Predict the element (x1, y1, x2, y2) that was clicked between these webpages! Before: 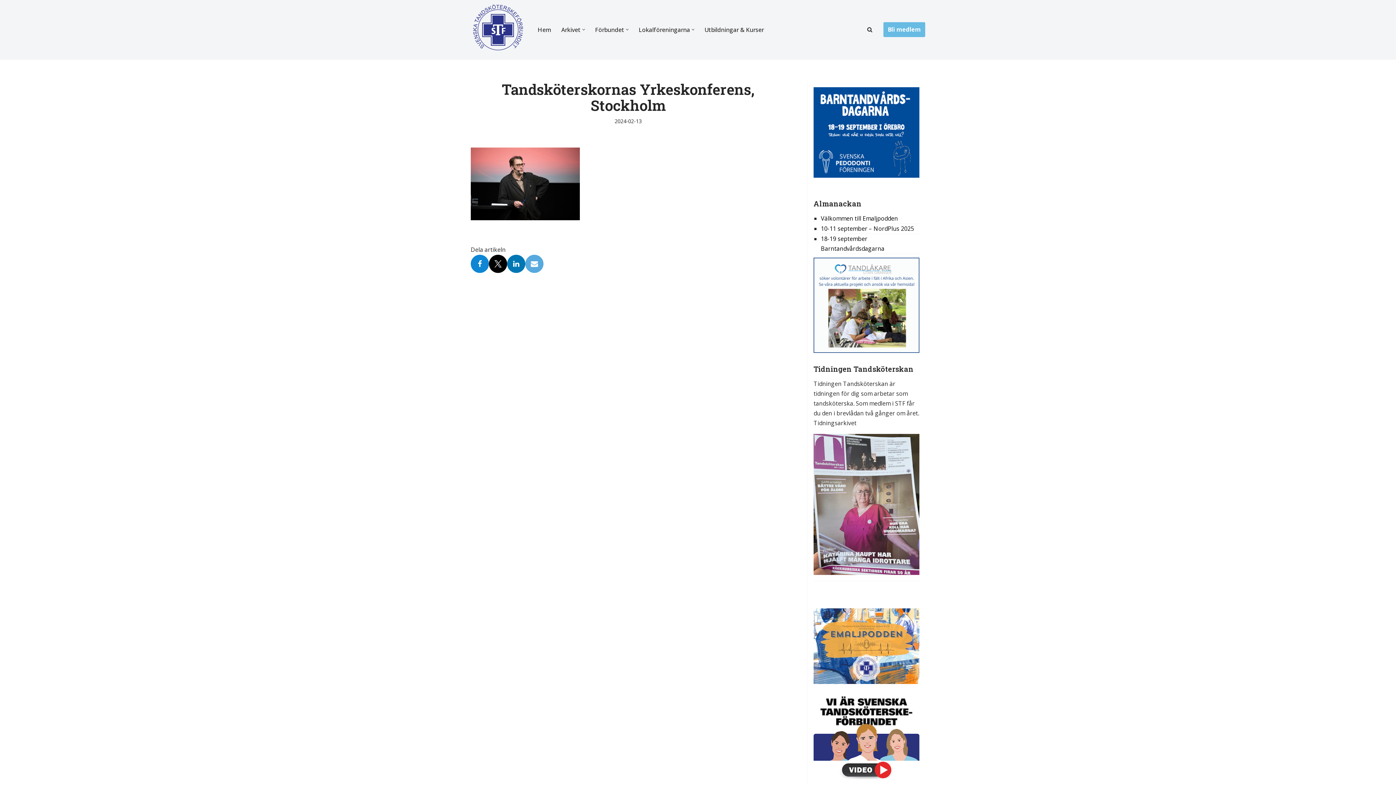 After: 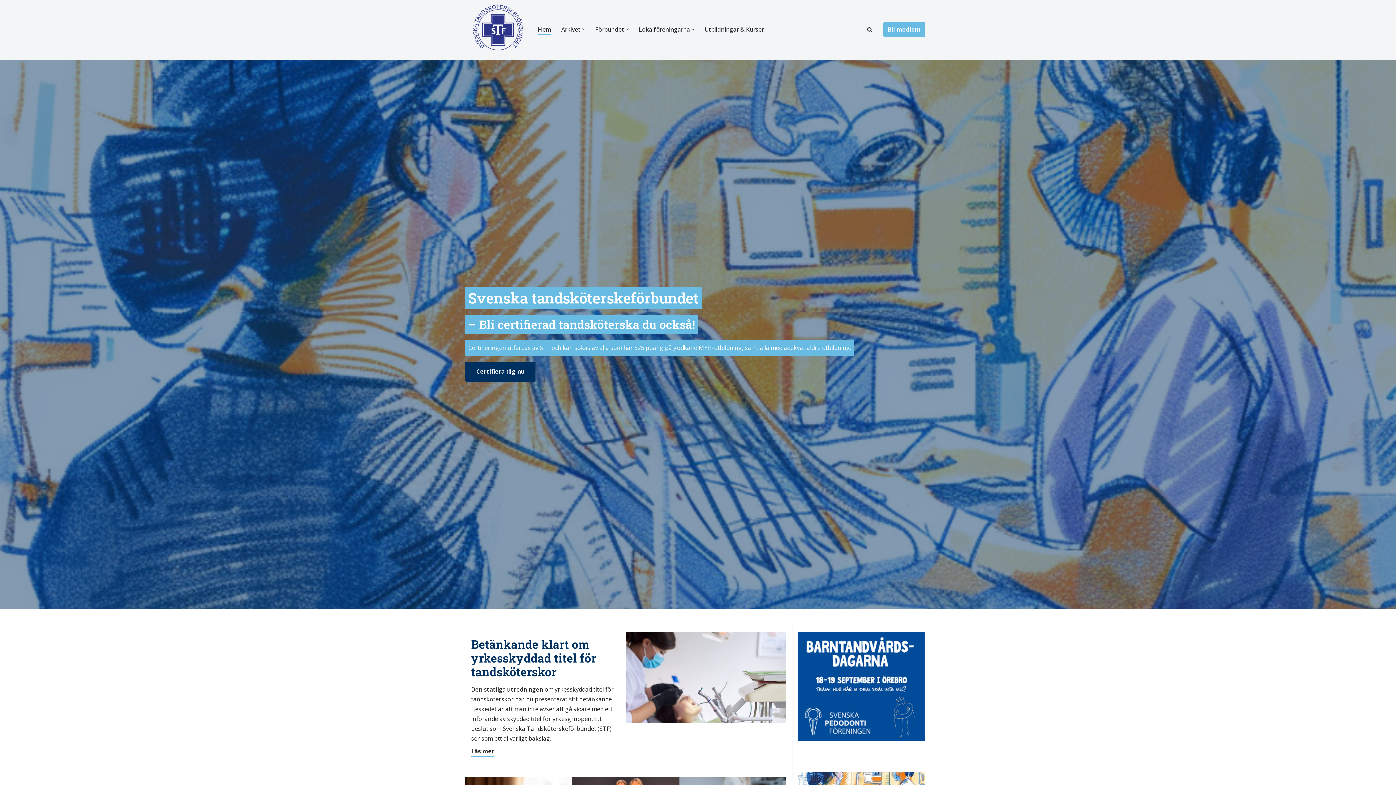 Action: bbox: (470, 2, 525, 56) label: Svetf Svenska Tandsköterskeförbundet